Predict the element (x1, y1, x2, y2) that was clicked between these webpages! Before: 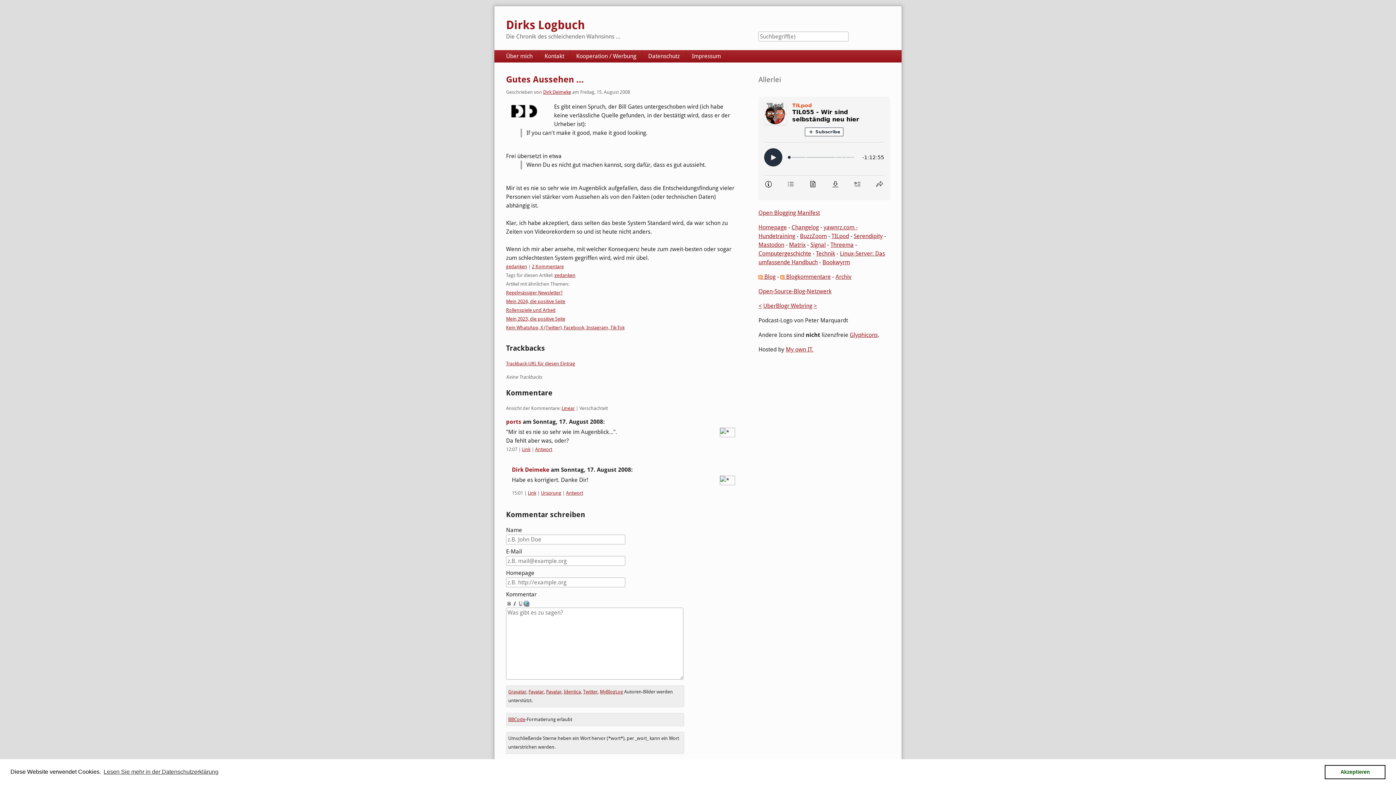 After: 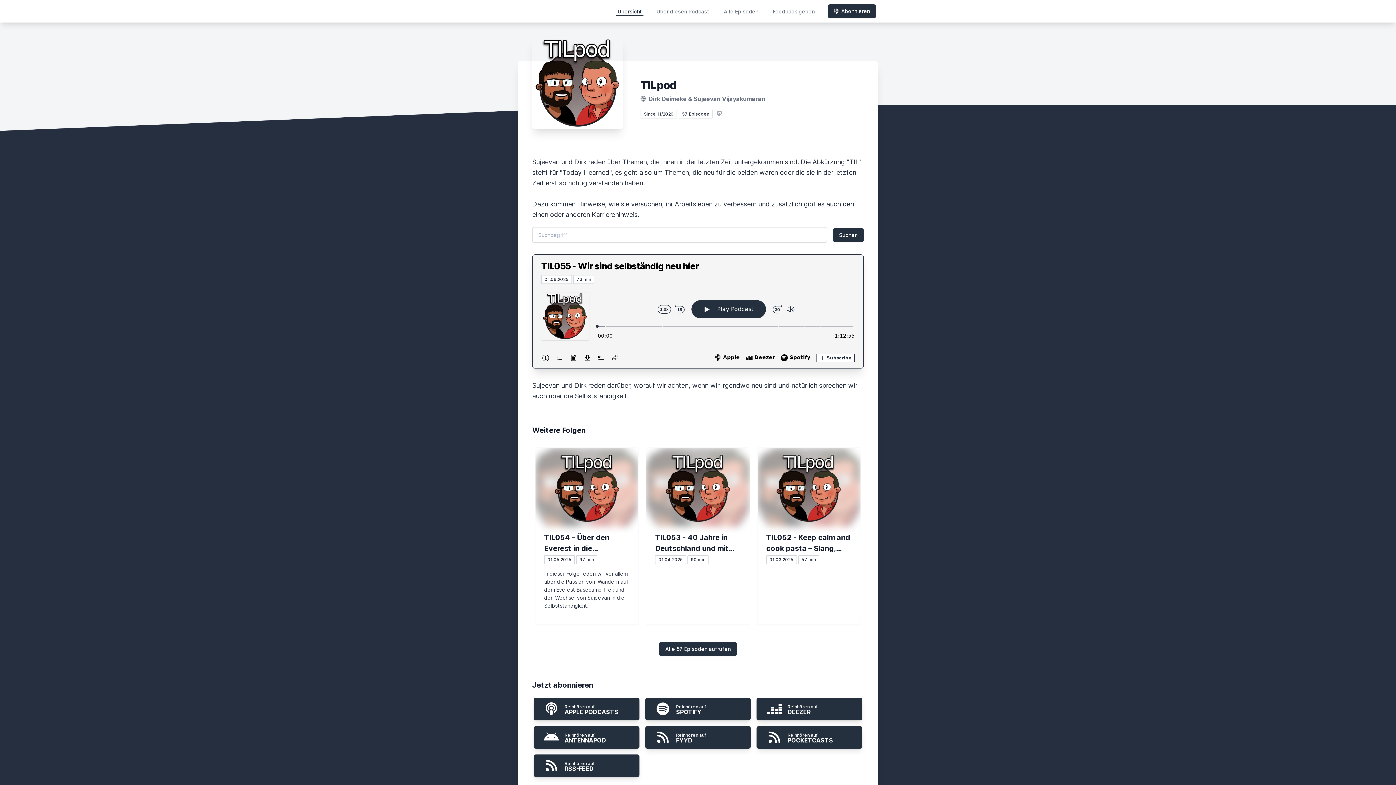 Action: bbox: (831, 232, 849, 239) label: TILpod